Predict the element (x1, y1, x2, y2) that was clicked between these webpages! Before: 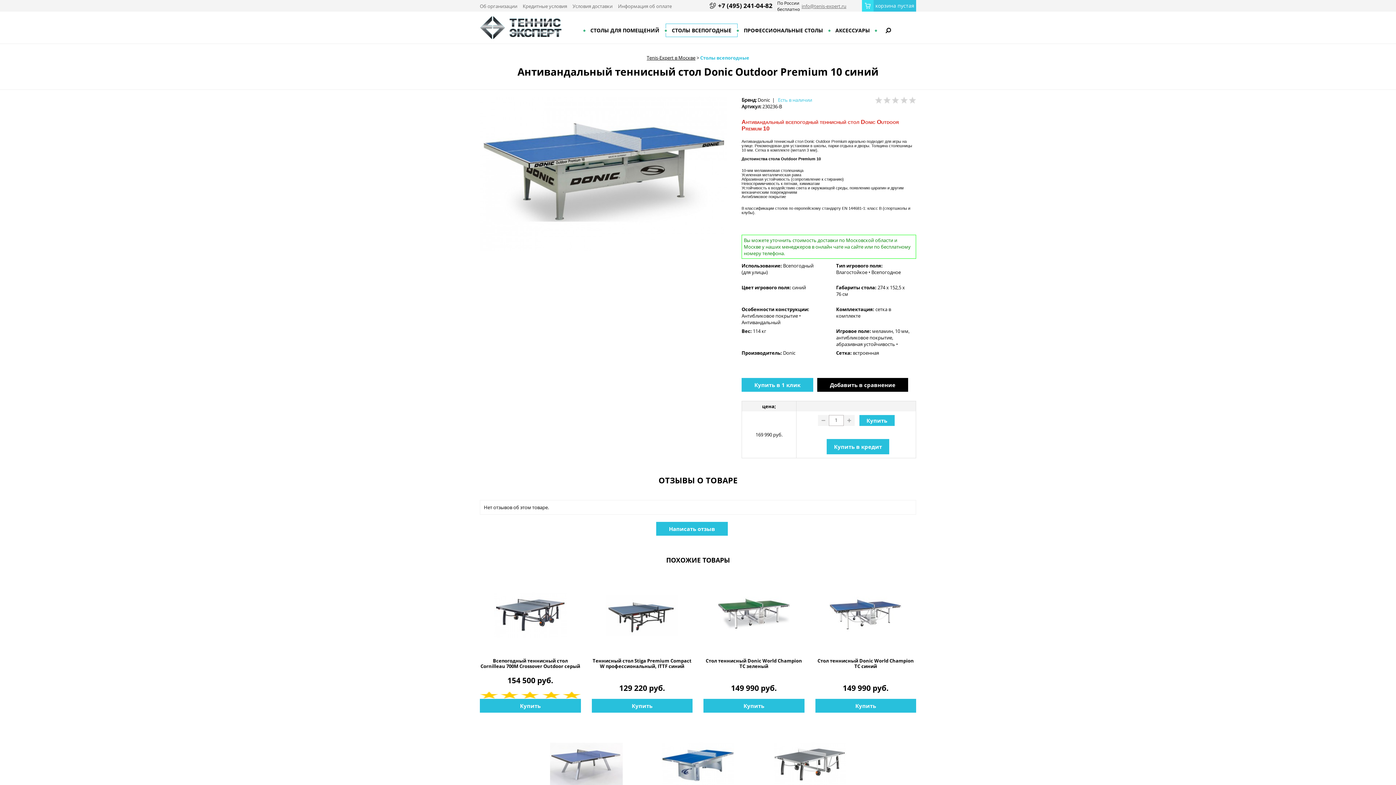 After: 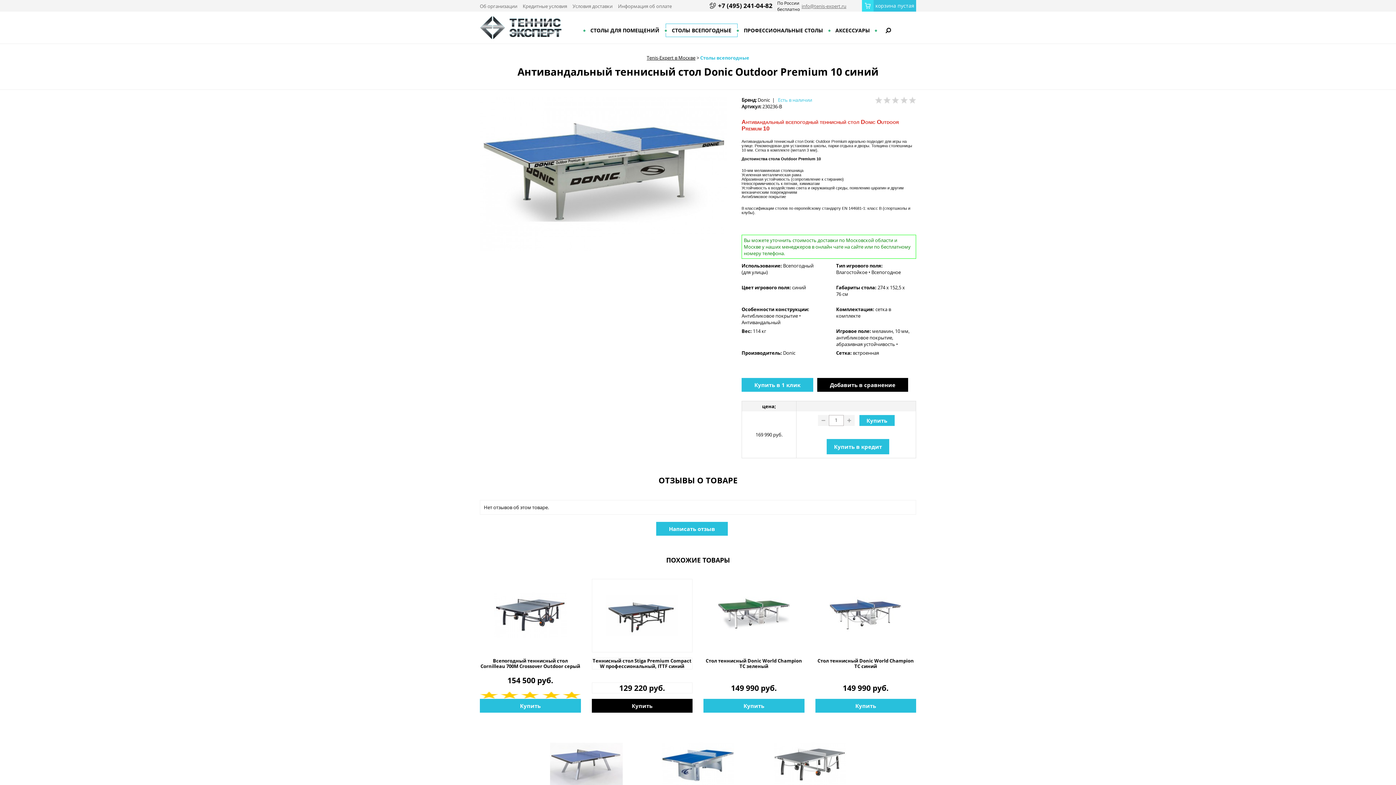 Action: label: Купить bbox: (591, 699, 692, 713)